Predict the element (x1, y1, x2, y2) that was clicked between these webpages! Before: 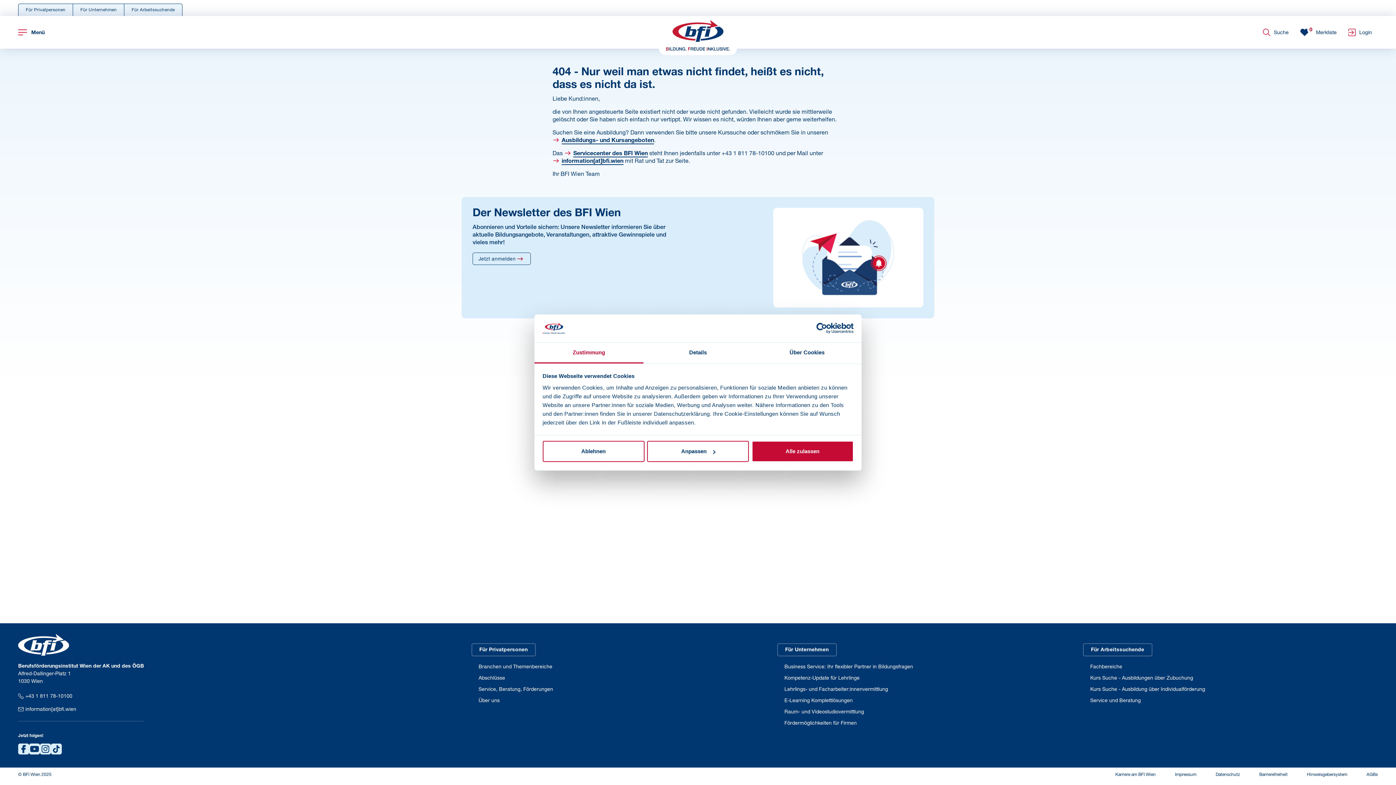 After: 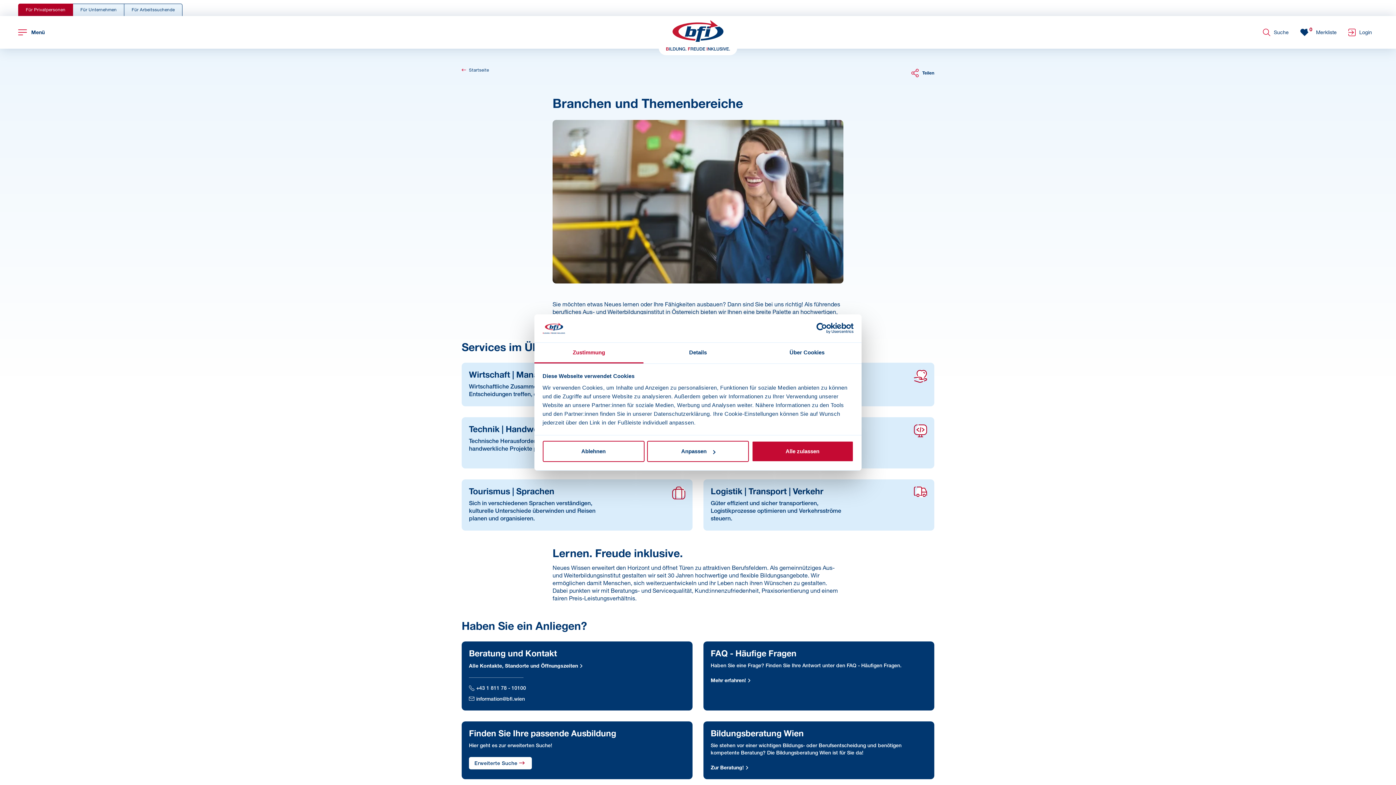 Action: label: Branchen und Themenbereiche bbox: (478, 665, 552, 670)